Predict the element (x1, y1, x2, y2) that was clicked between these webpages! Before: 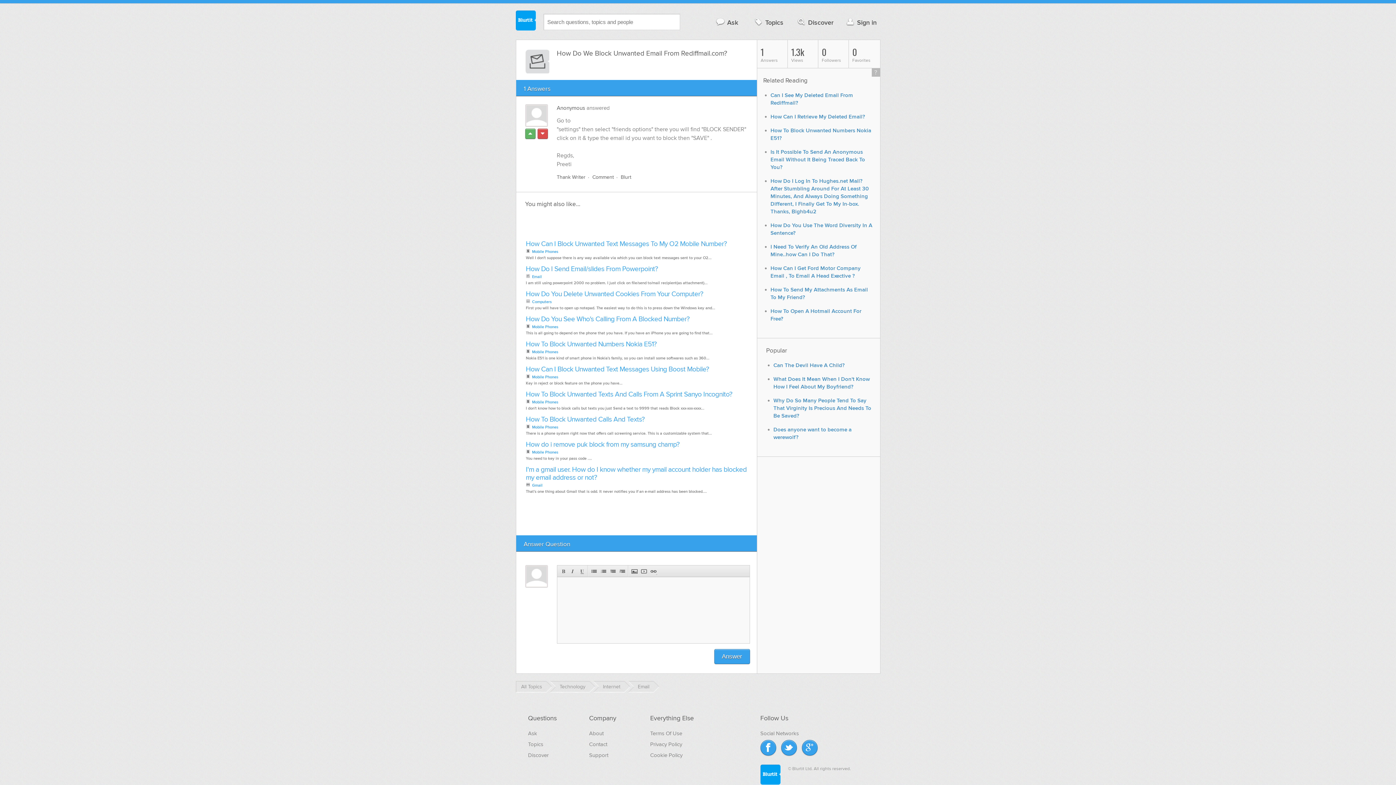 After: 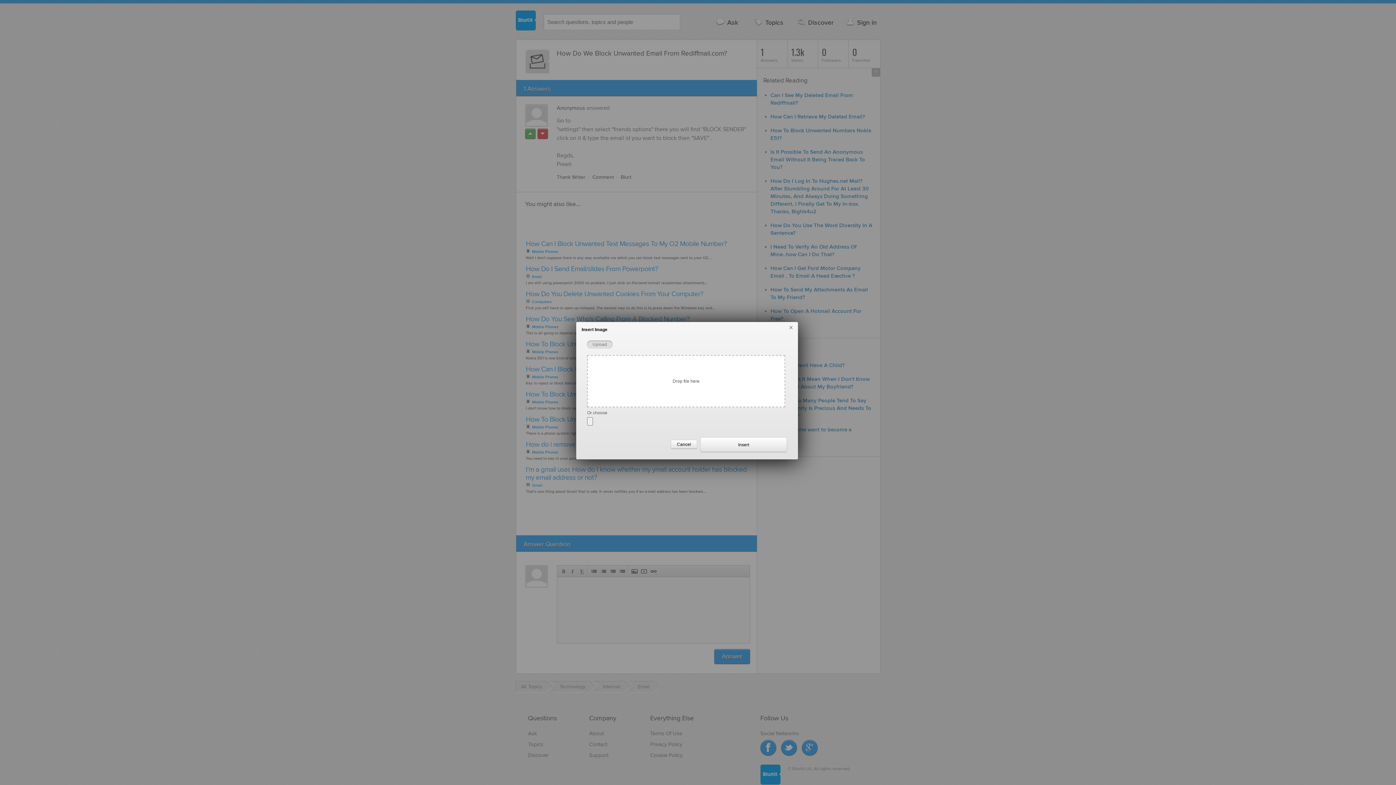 Action: bbox: (629, 566, 638, 576)